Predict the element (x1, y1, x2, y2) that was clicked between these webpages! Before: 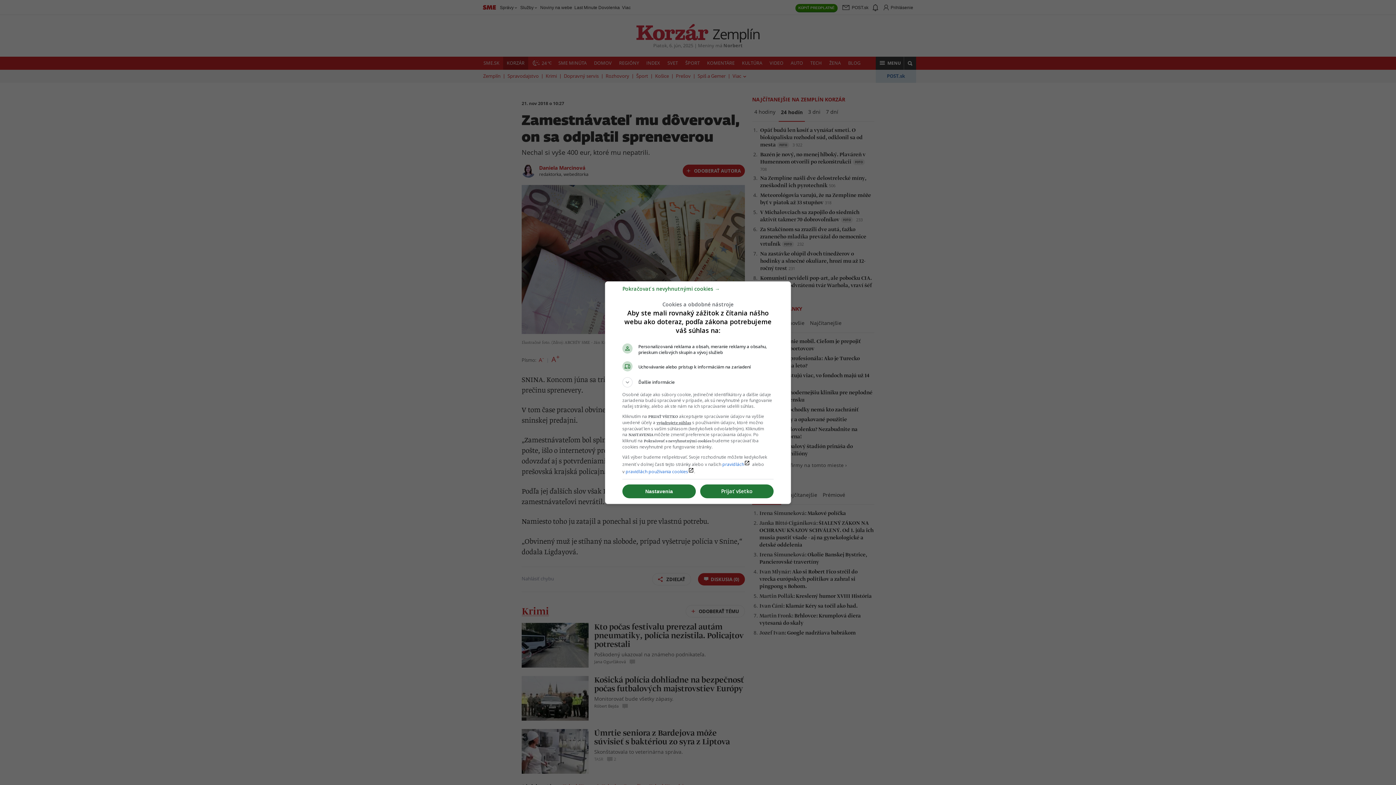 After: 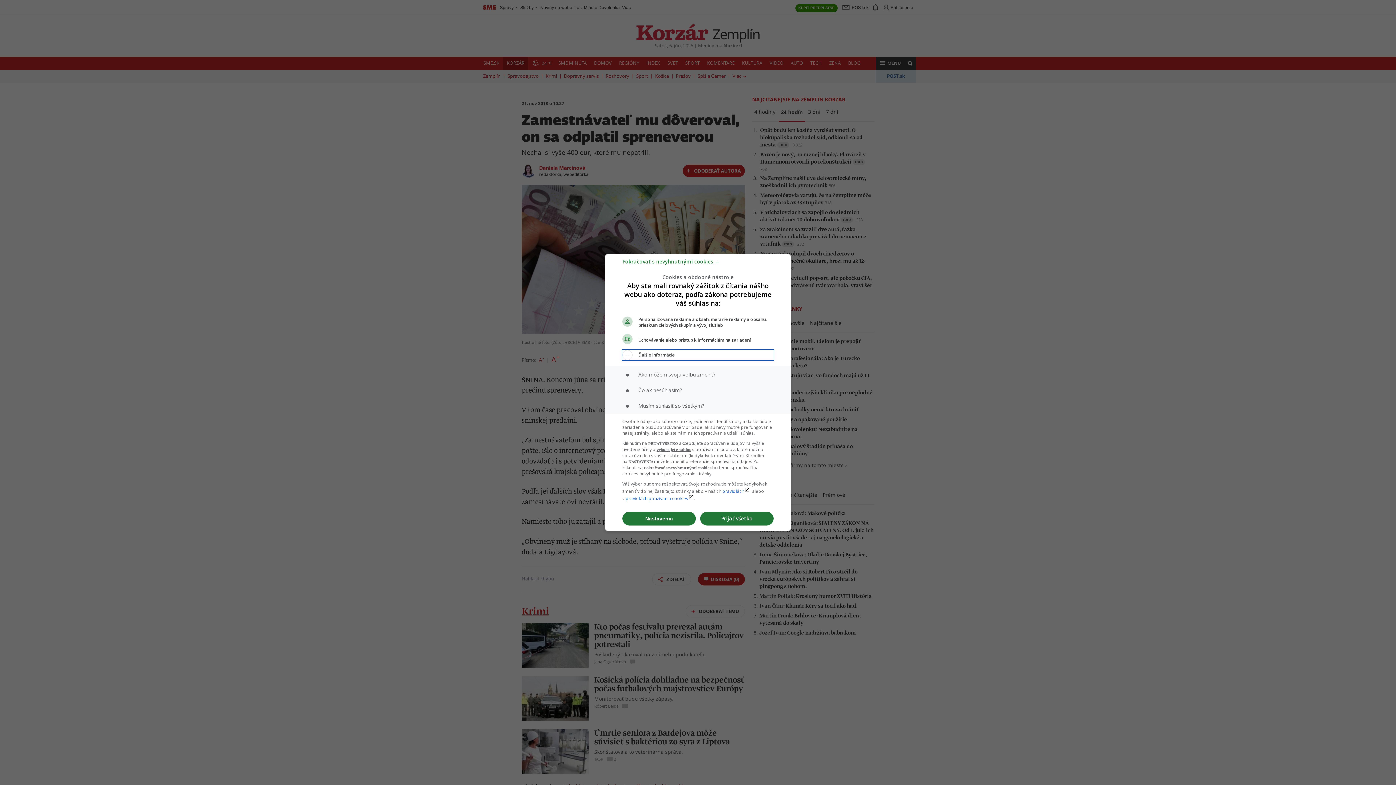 Action: label: Ďalšie informácie bbox: (622, 377, 773, 387)